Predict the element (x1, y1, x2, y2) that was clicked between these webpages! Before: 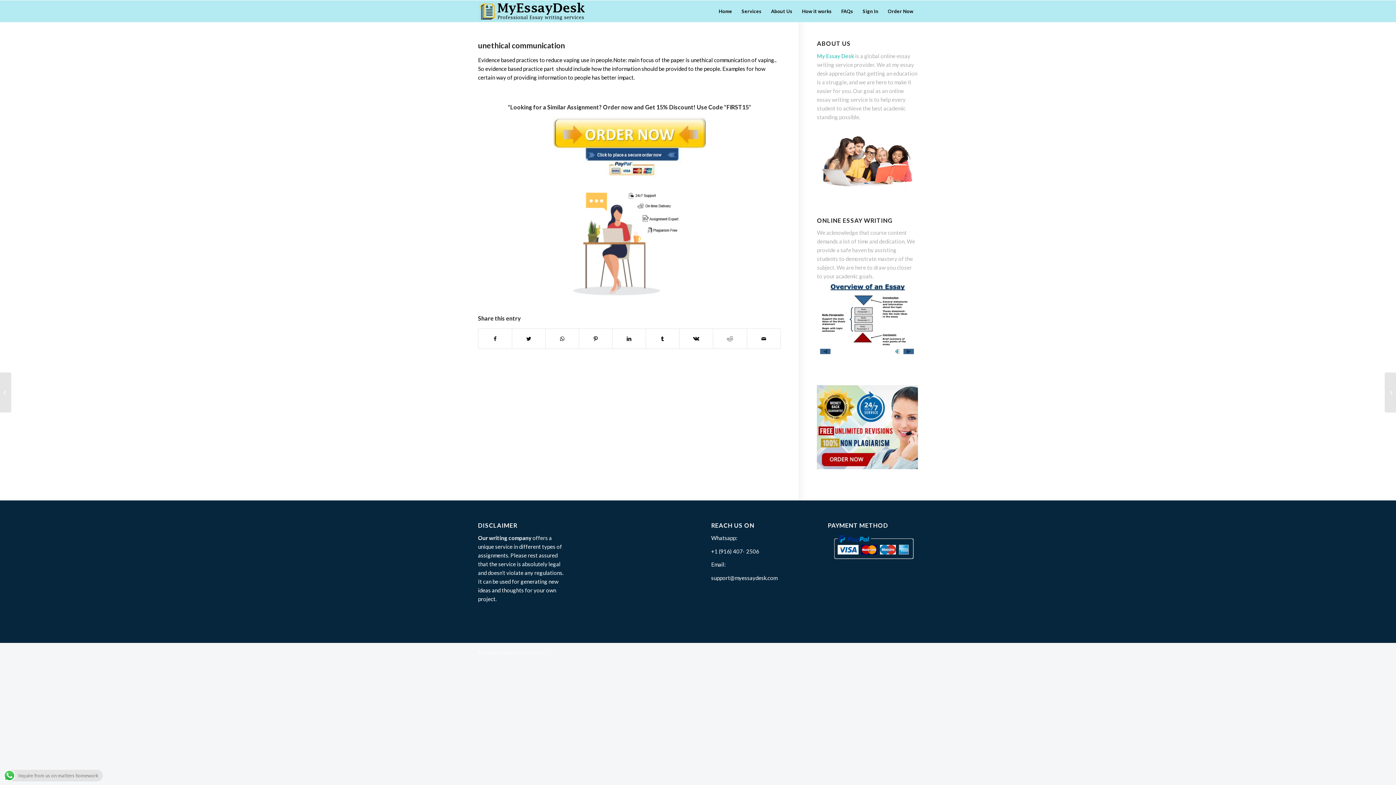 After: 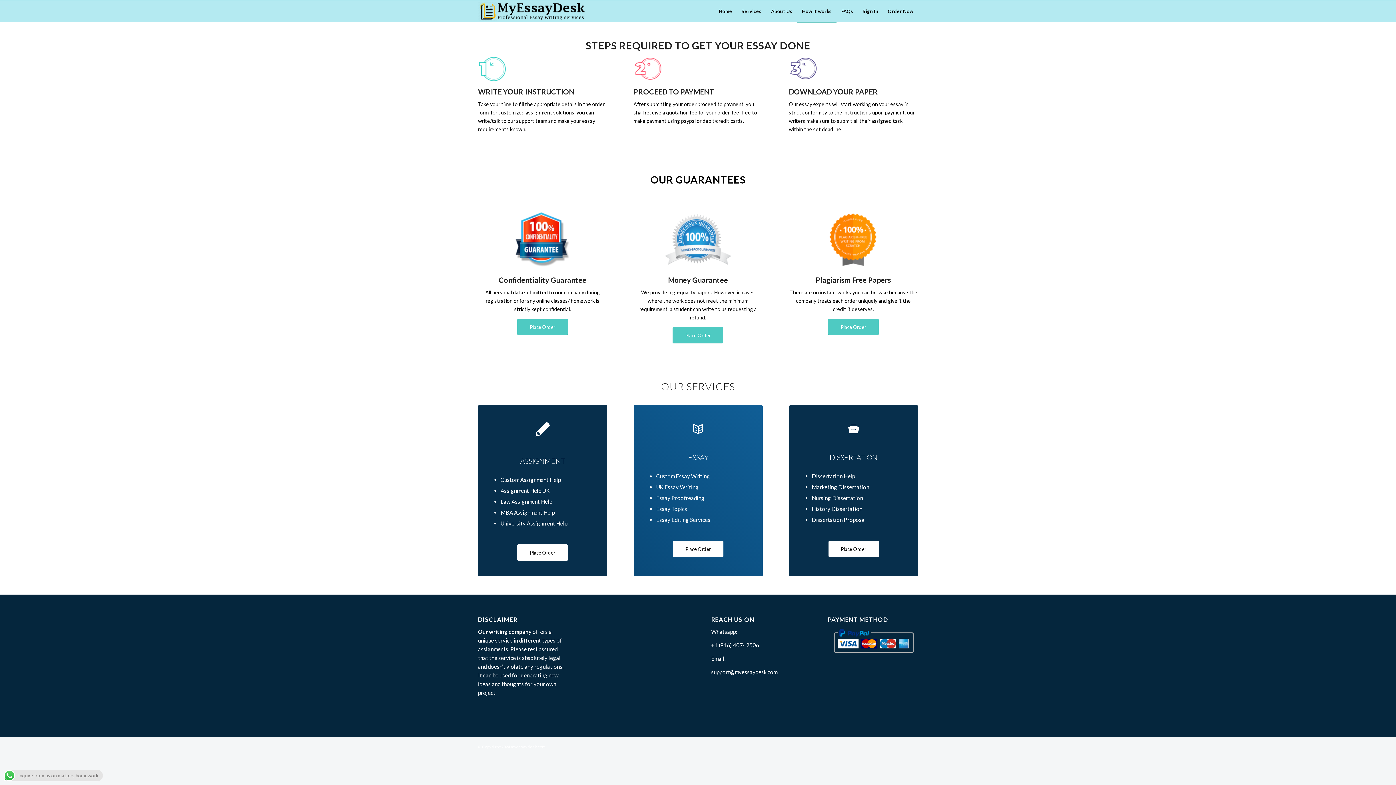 Action: label: How it works bbox: (797, 0, 836, 22)